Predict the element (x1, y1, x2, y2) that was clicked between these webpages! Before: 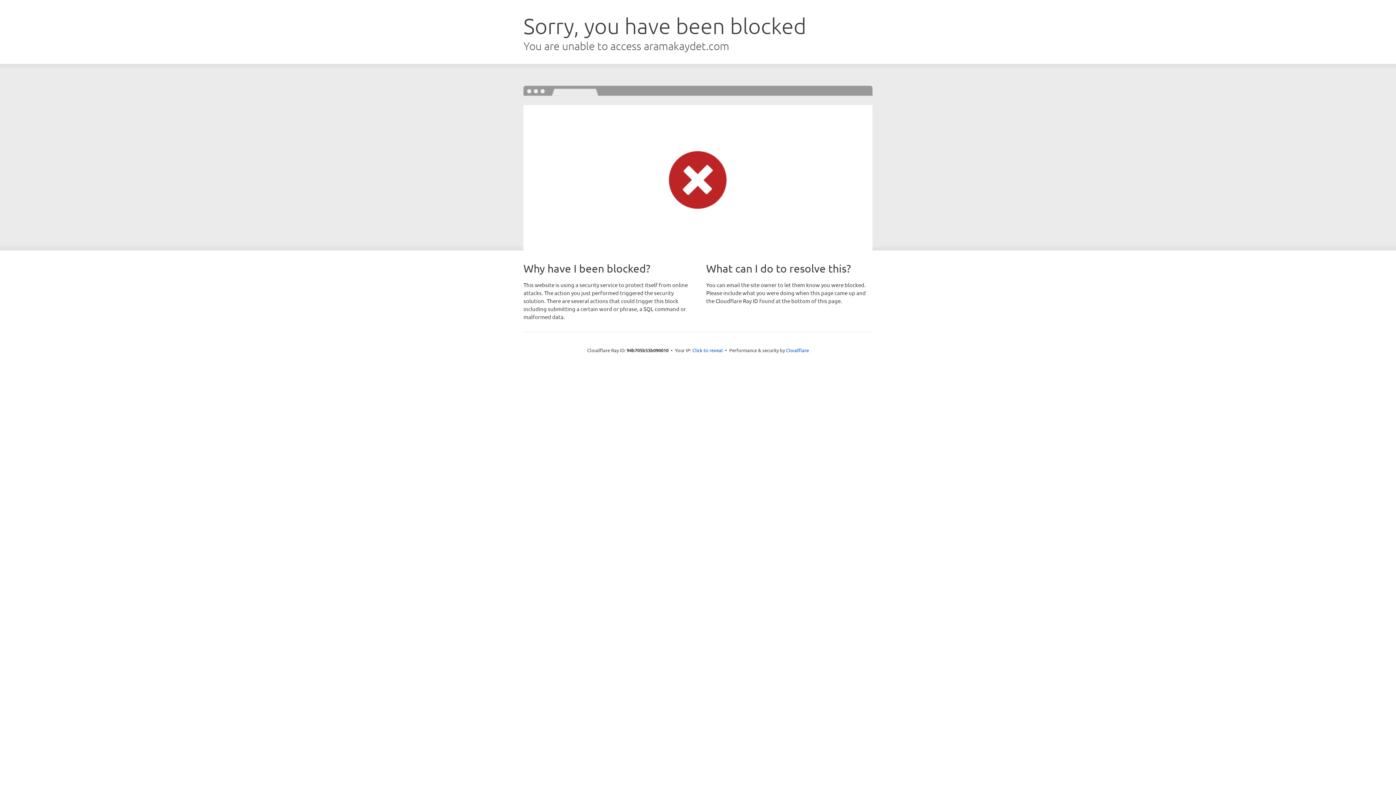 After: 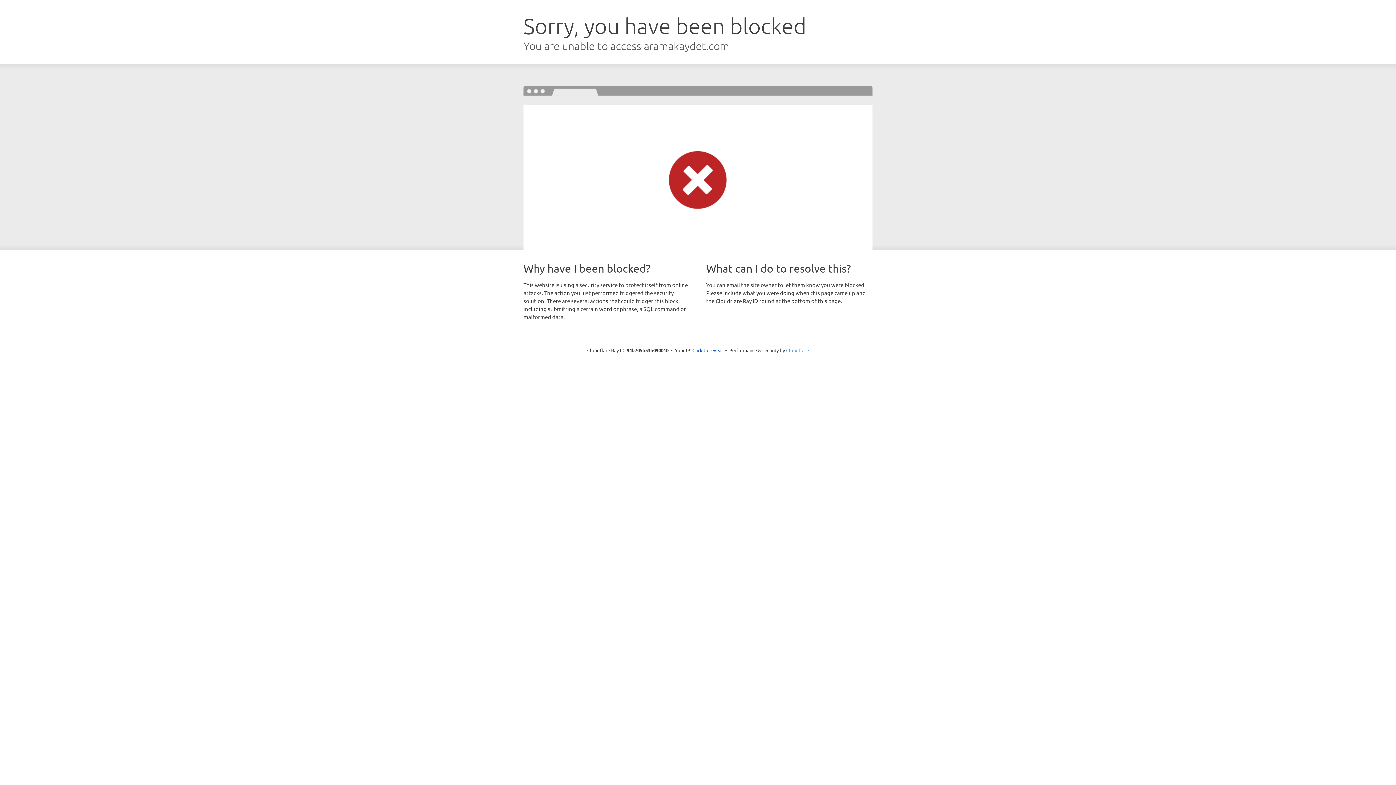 Action: label: Cloudflare bbox: (786, 347, 809, 353)